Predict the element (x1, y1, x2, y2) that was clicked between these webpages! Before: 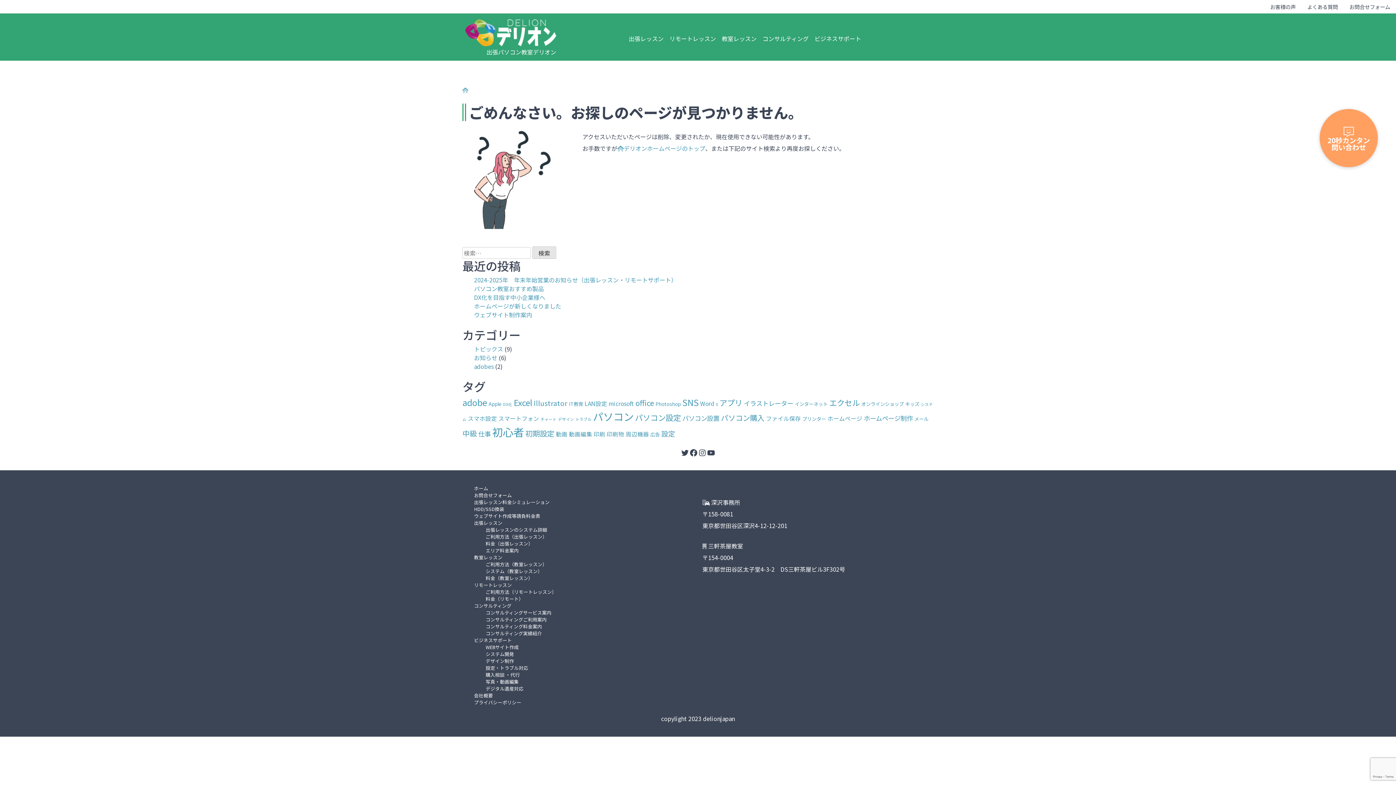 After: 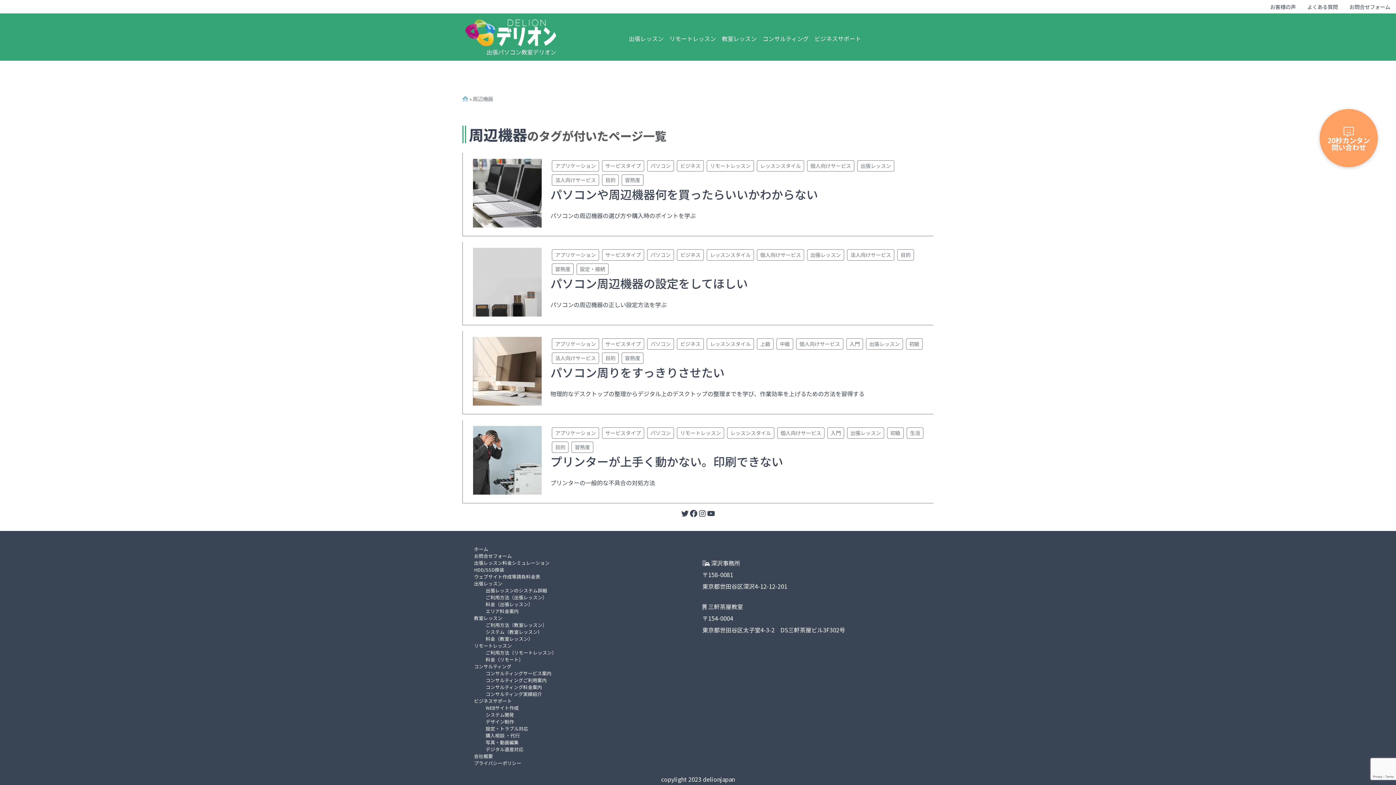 Action: bbox: (625, 430, 649, 438) label: 周辺機器 (4個の項目)